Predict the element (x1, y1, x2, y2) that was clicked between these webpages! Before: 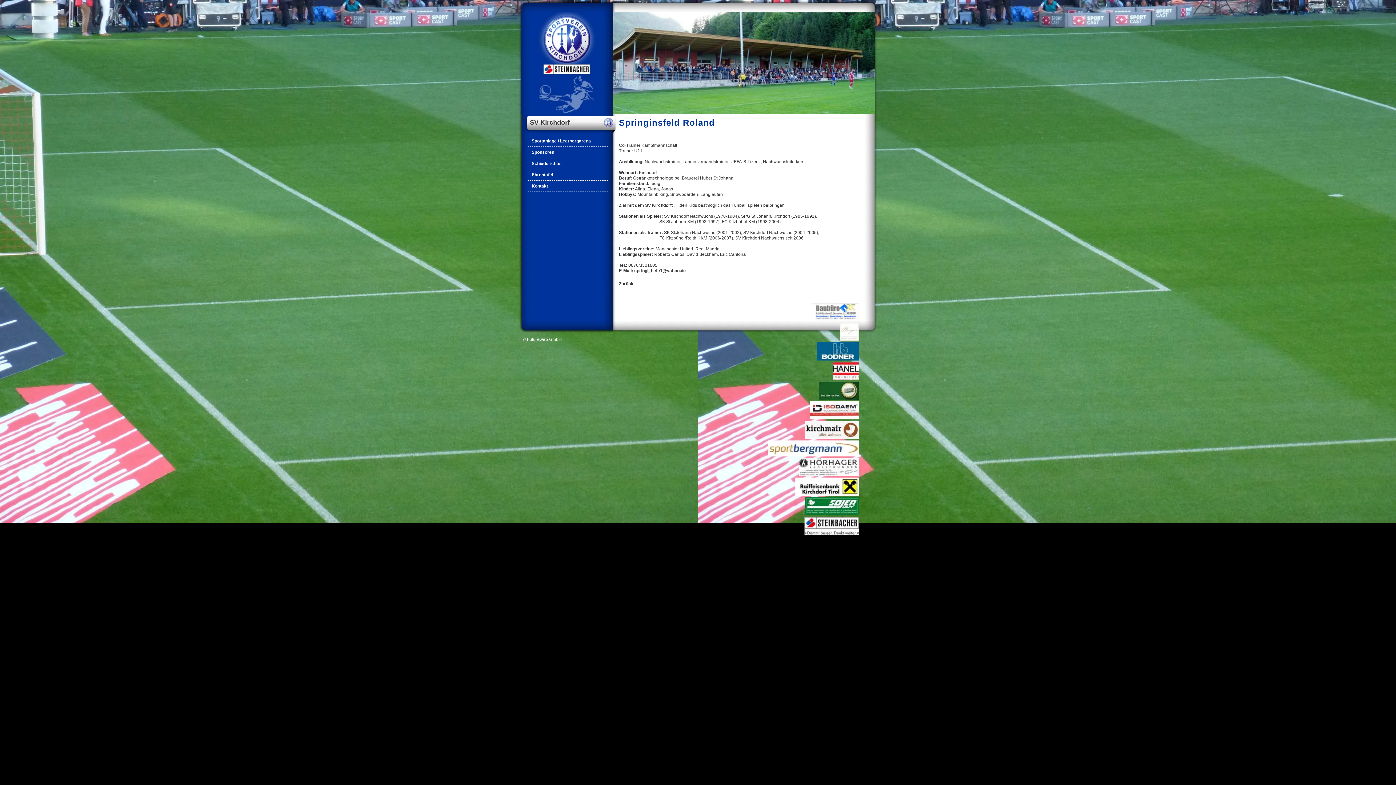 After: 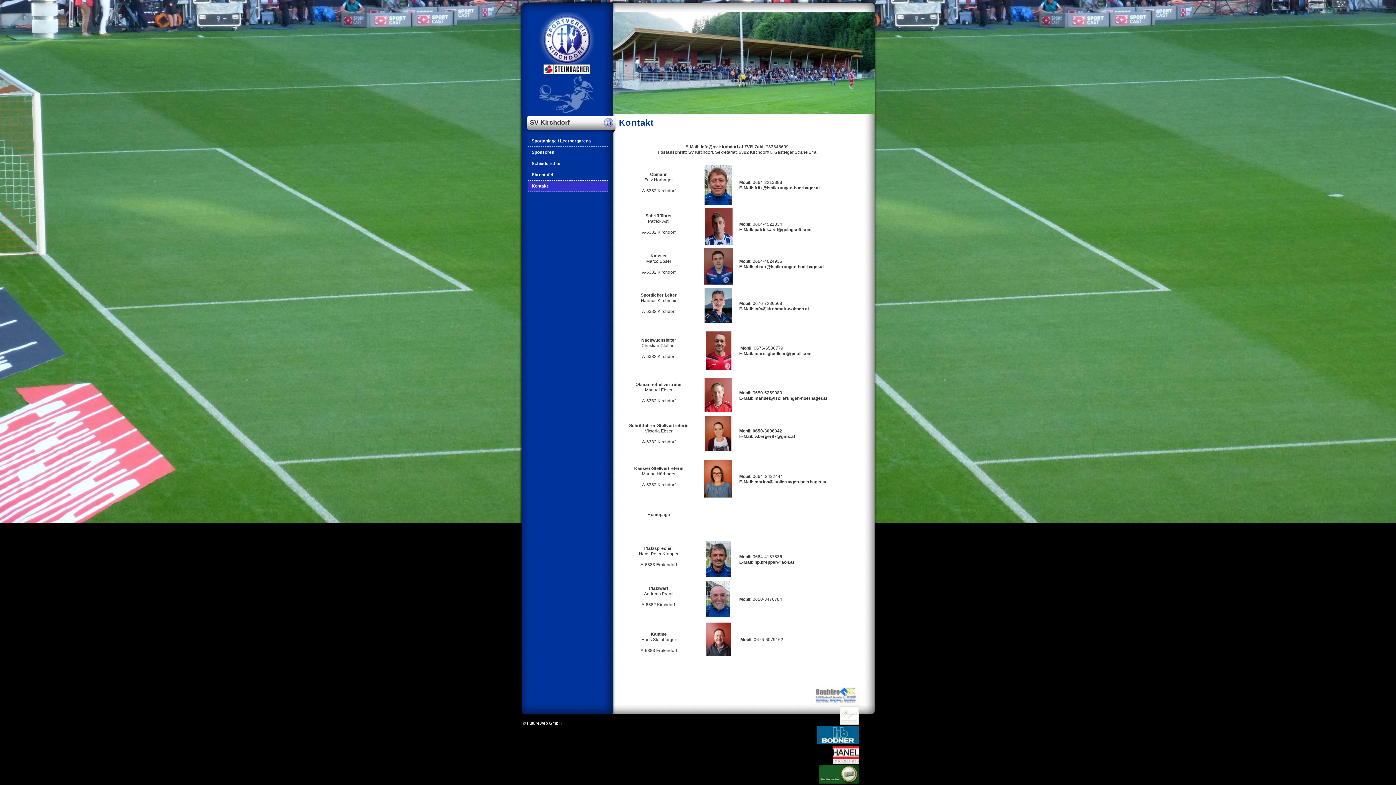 Action: label: Kontakt bbox: (528, 180, 608, 192)